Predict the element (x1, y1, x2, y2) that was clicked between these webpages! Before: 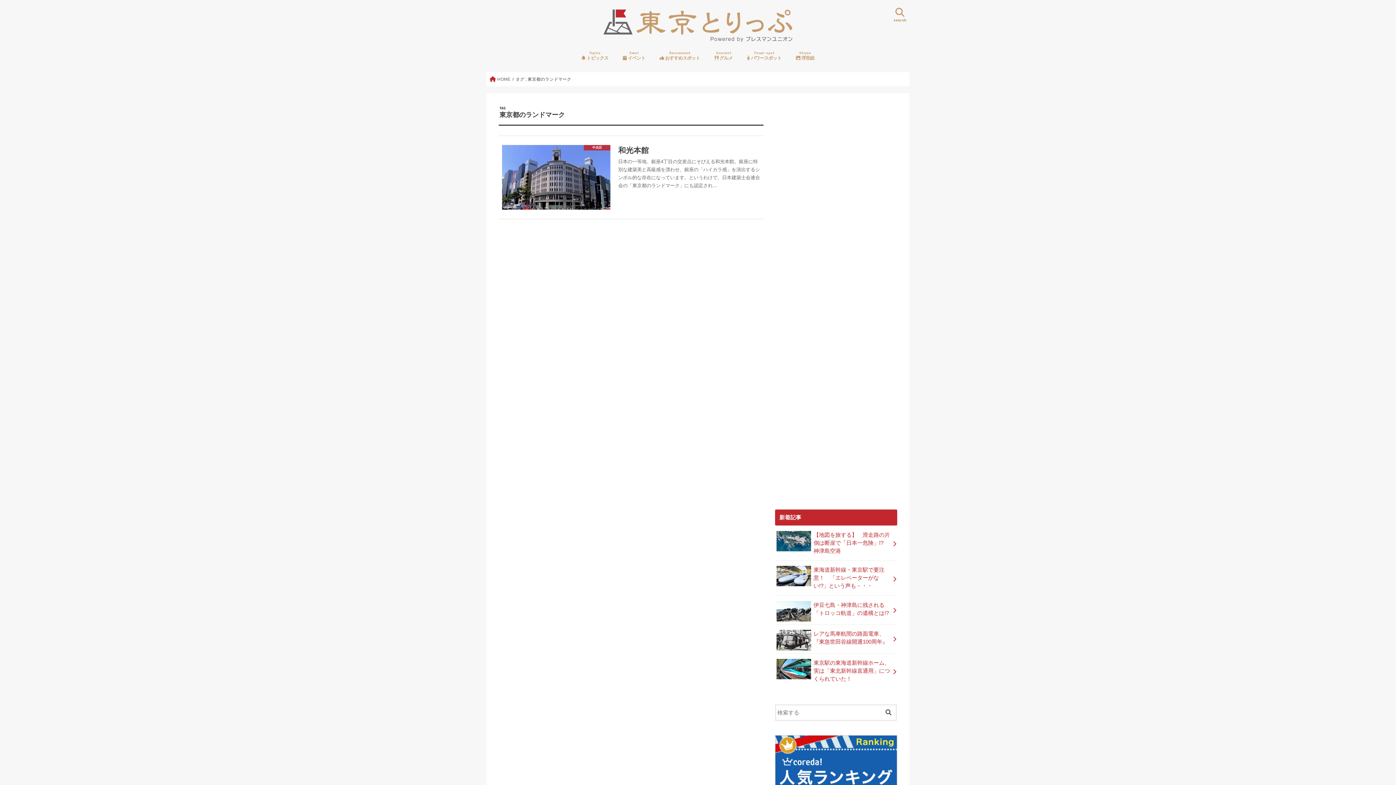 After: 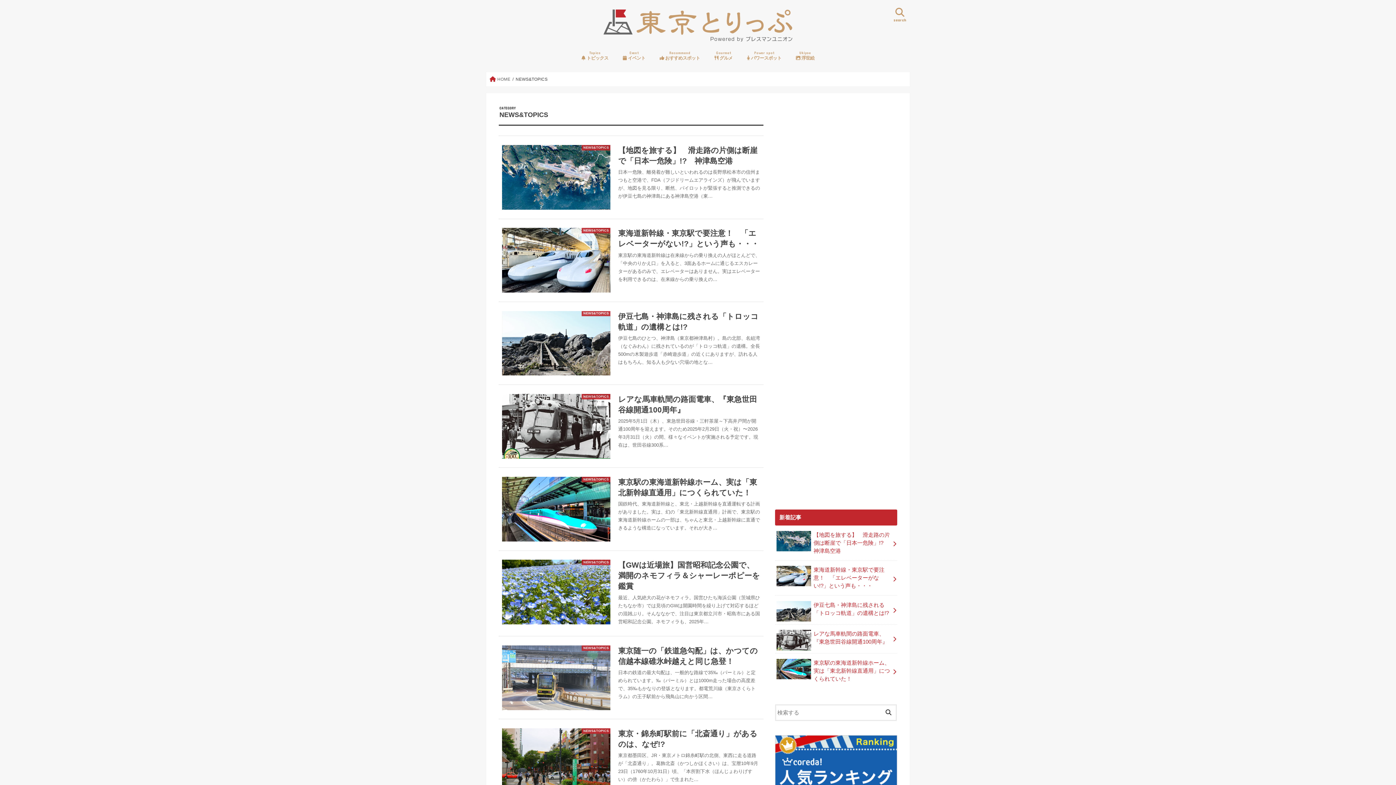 Action: bbox: (574, 45, 615, 65) label: Topics
 トピックス